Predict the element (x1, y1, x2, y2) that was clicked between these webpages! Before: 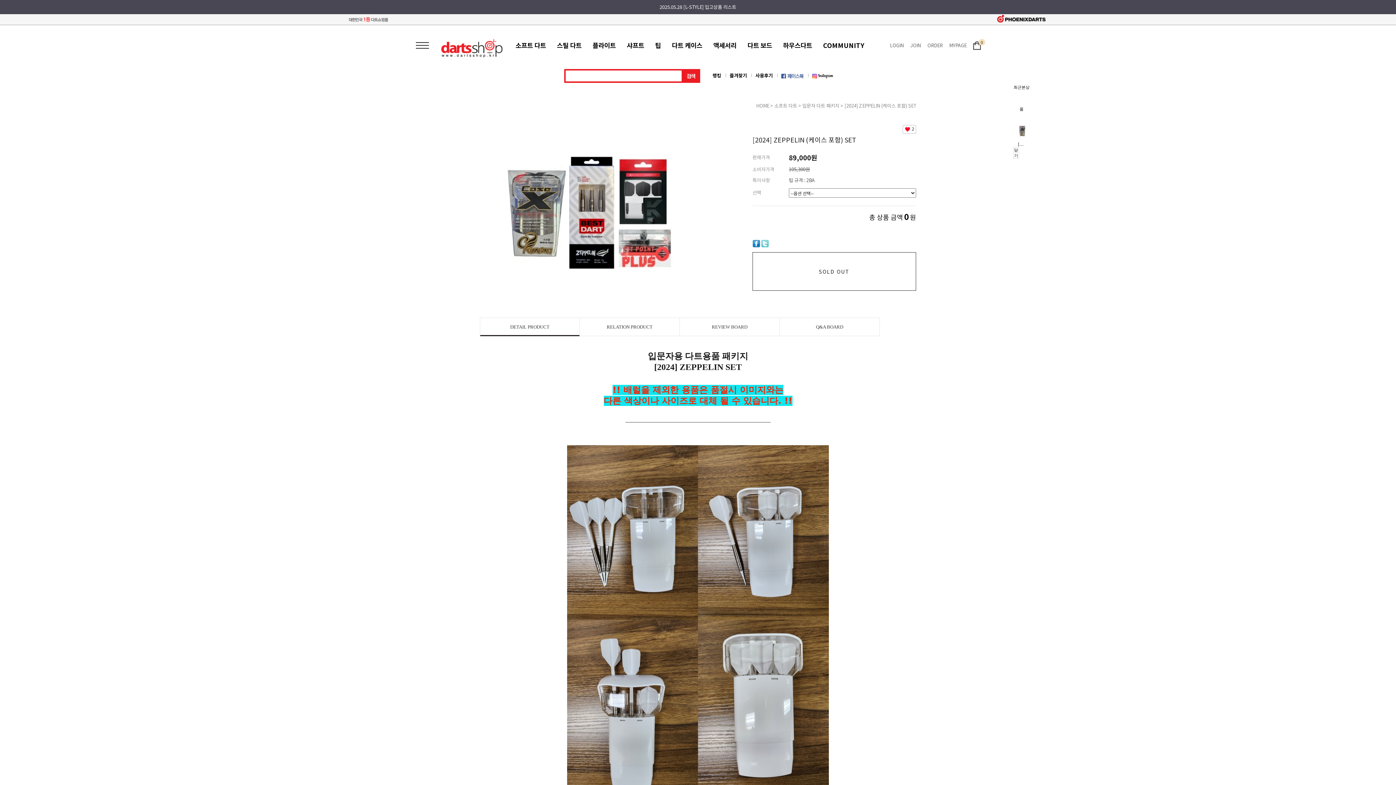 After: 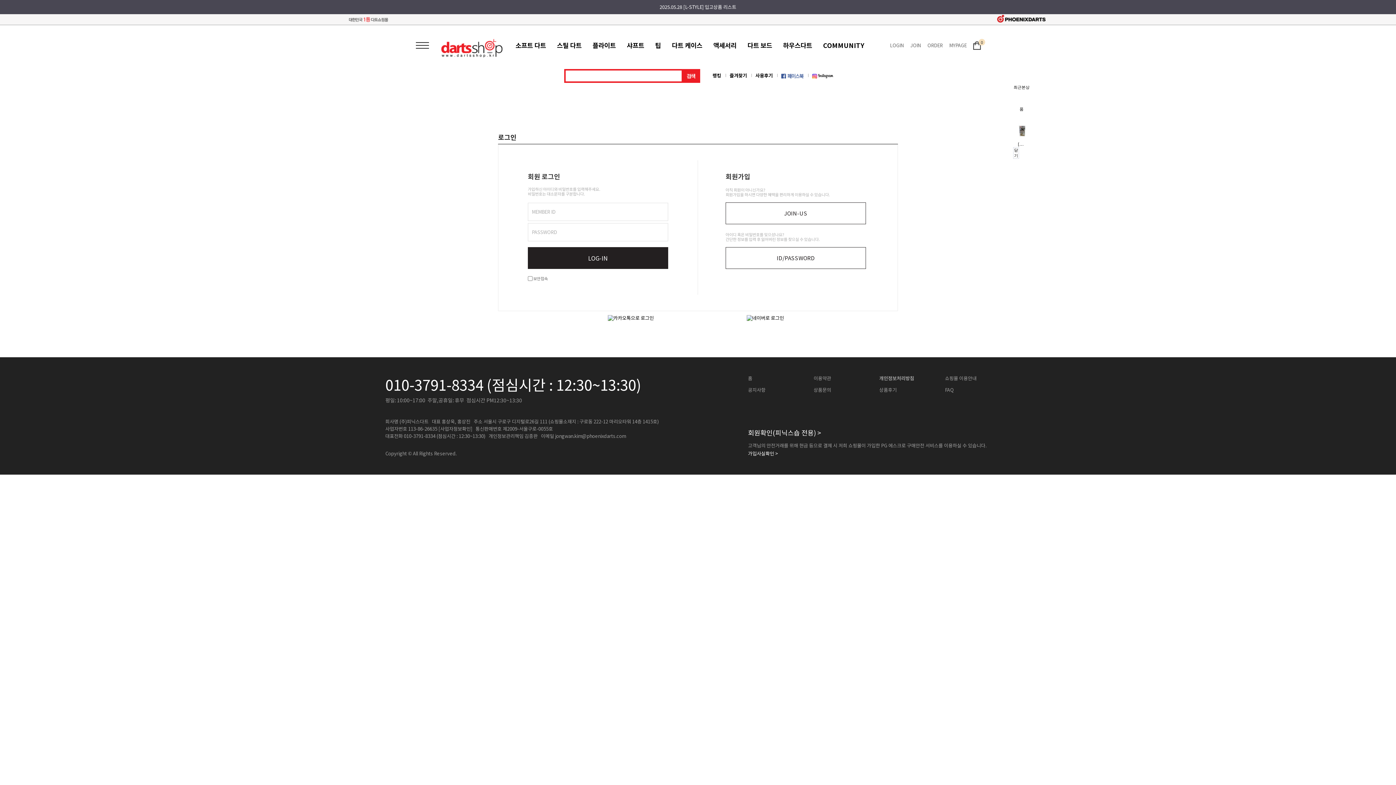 Action: label: LOGIN bbox: (890, 41, 904, 48)